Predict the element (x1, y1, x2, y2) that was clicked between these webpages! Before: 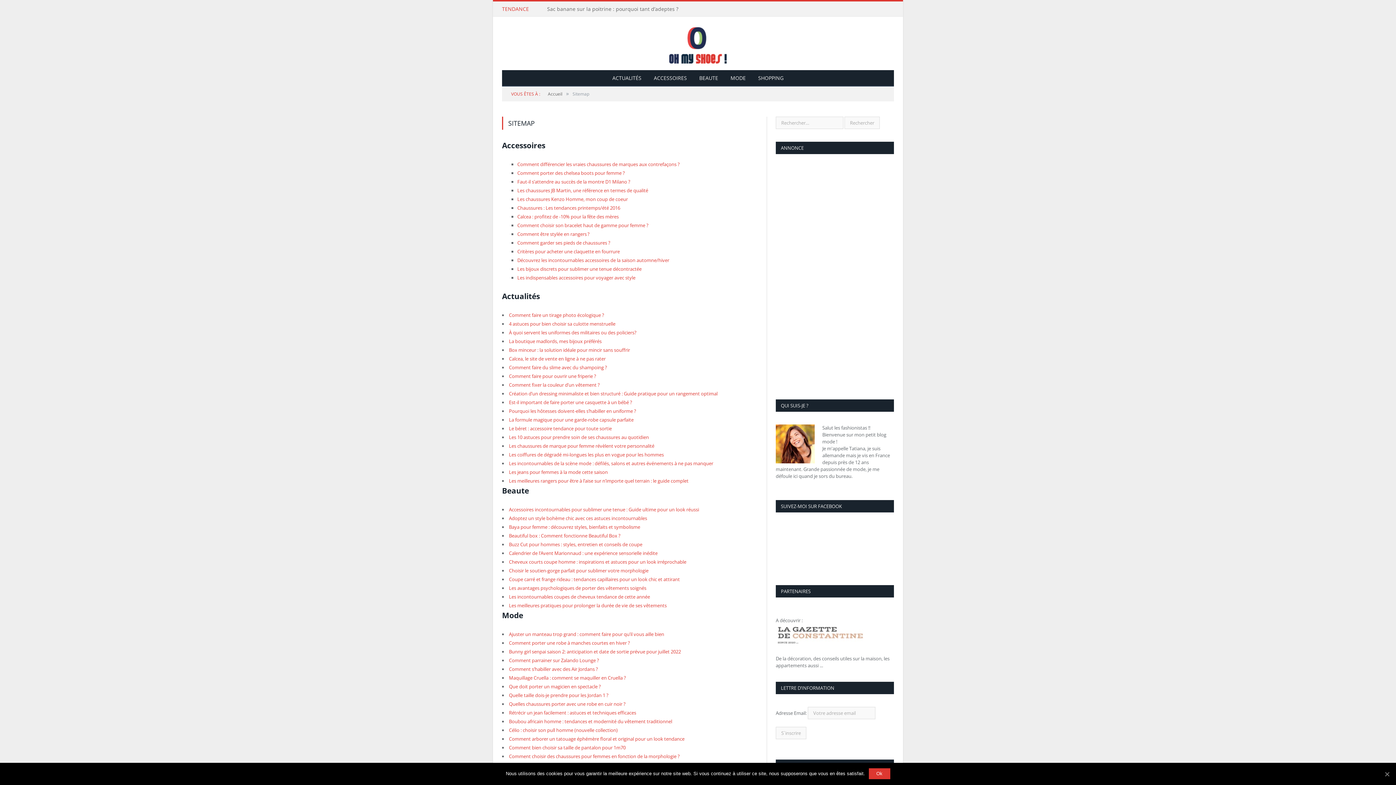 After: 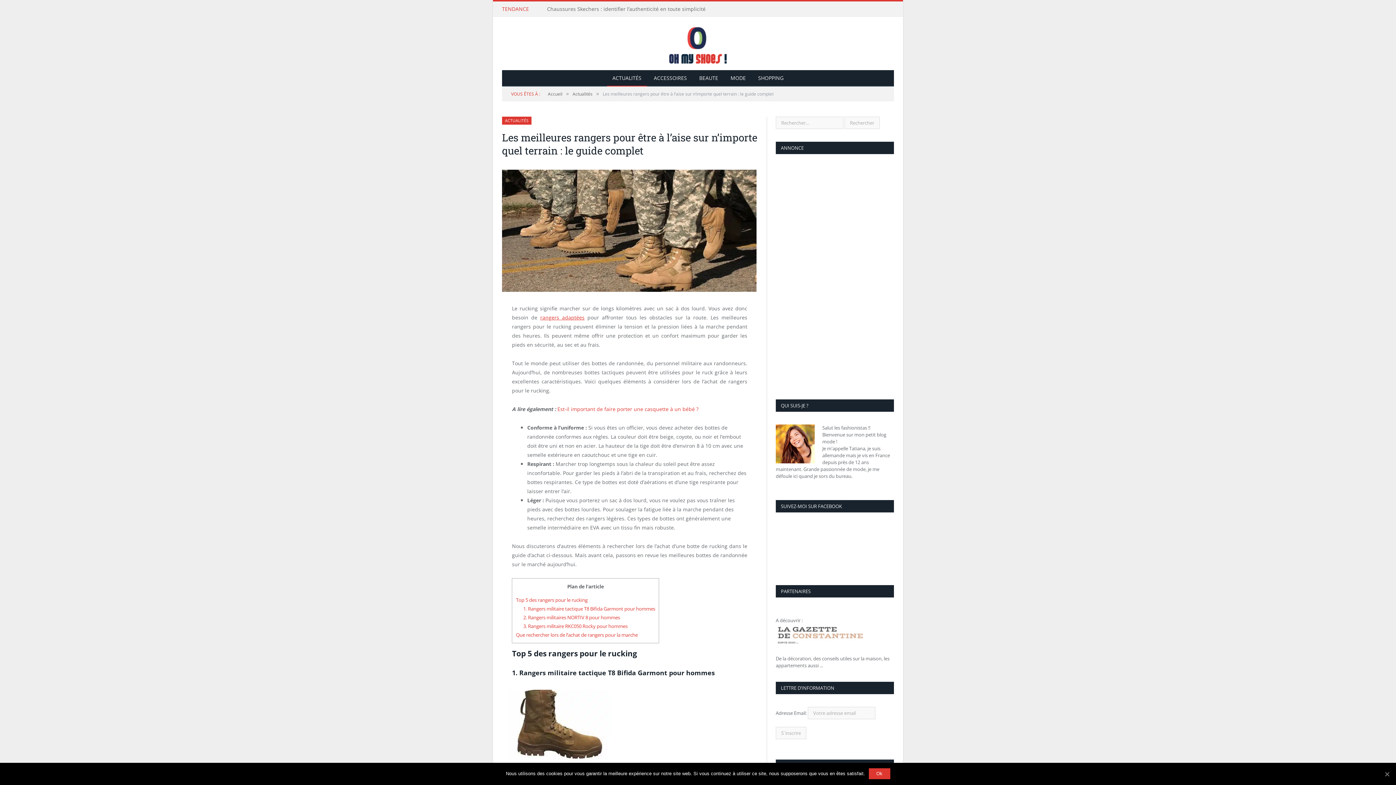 Action: label: Les meilleures rangers pour être à l’aise sur n’importe quel terrain : le guide complet bbox: (509, 477, 688, 484)